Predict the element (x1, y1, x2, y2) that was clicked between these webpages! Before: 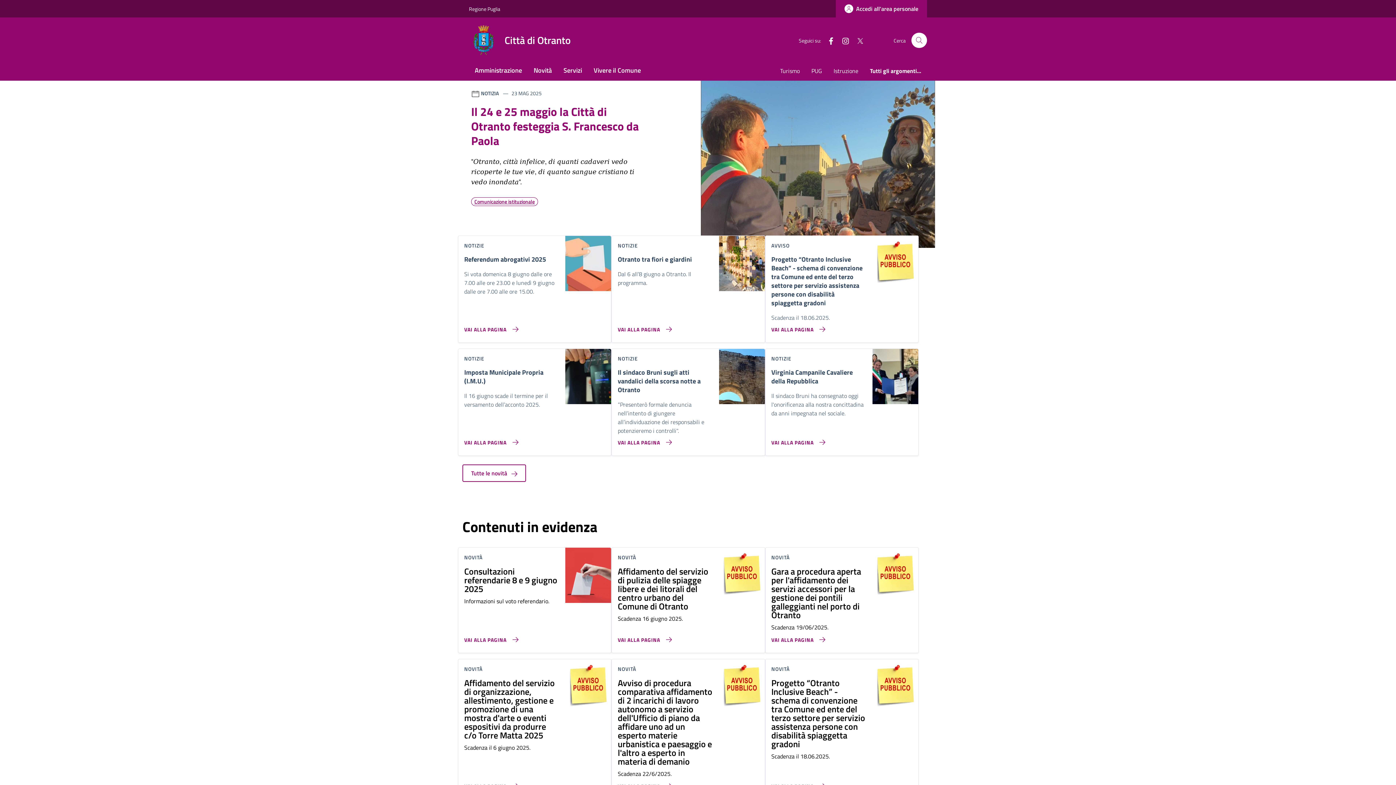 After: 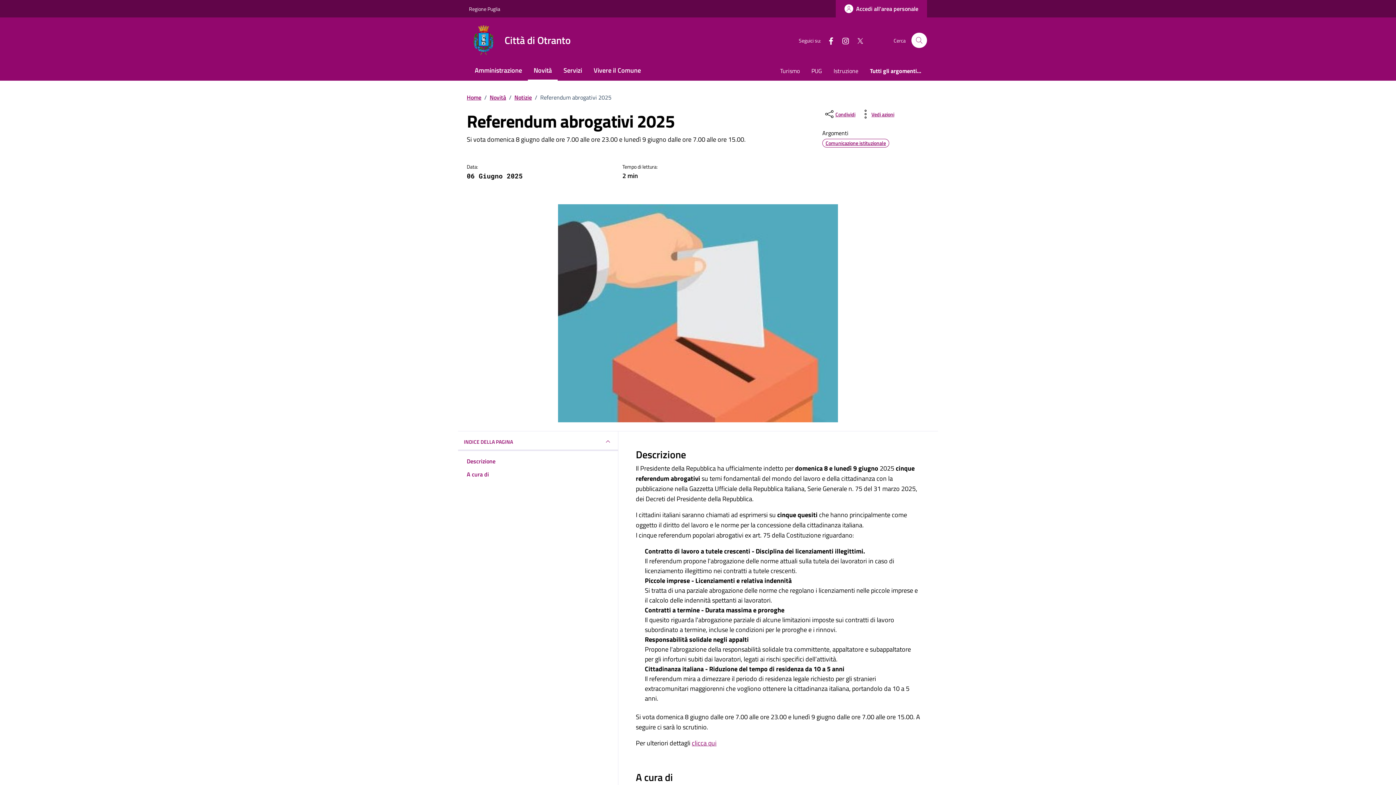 Action: label: Vai alla pagina Referendum abrogativi 2025 bbox: (458, 319, 521, 333)